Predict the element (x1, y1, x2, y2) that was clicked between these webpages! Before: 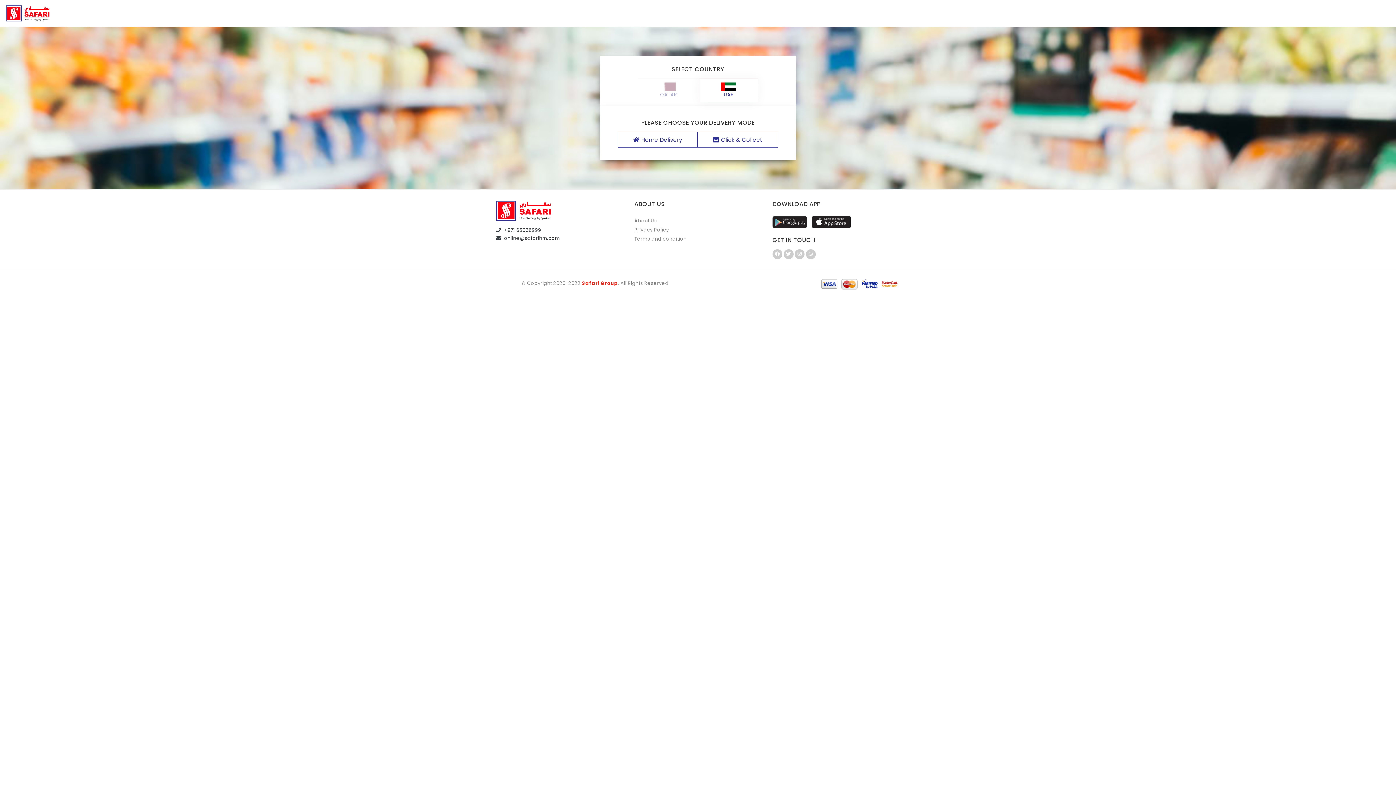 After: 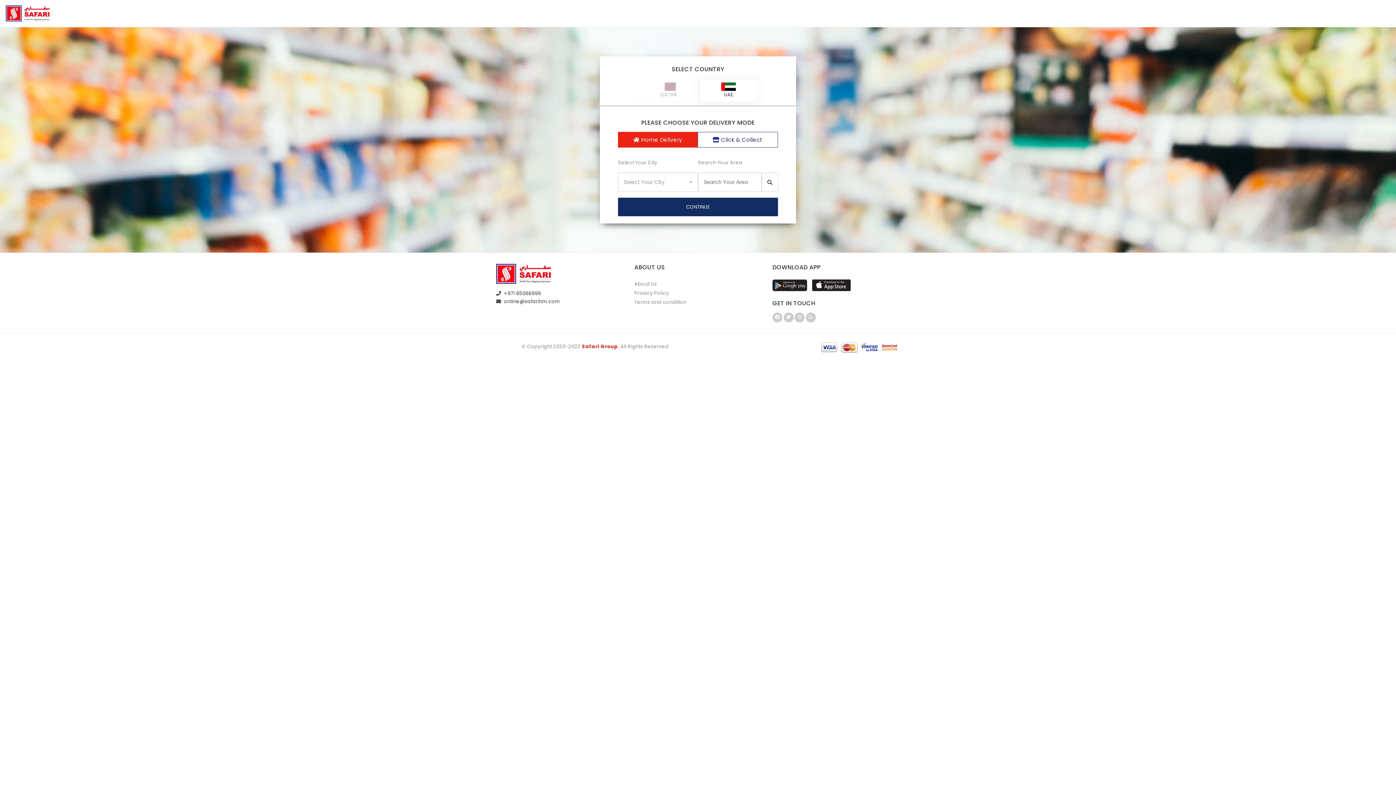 Action: bbox: (618, 132, 697, 147) label:  Home Delivery